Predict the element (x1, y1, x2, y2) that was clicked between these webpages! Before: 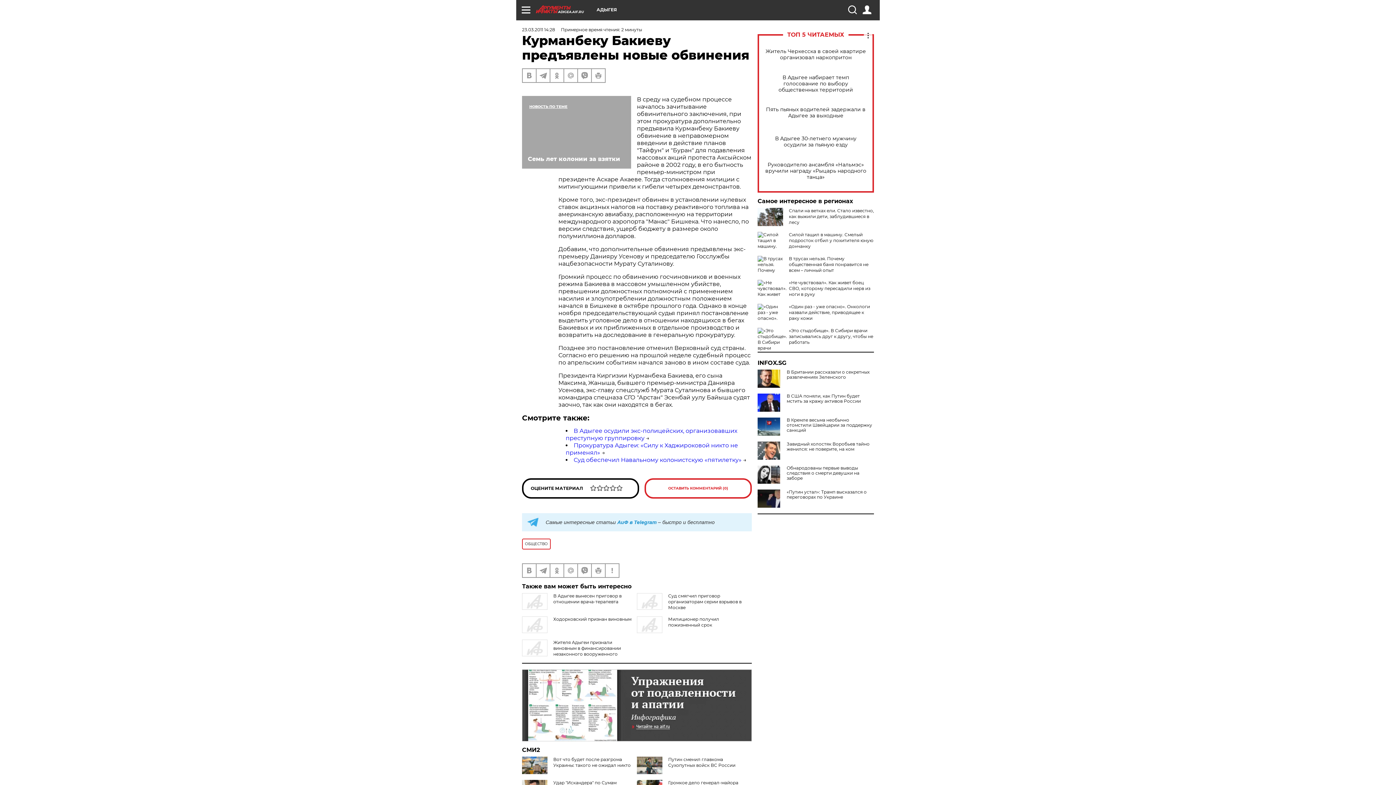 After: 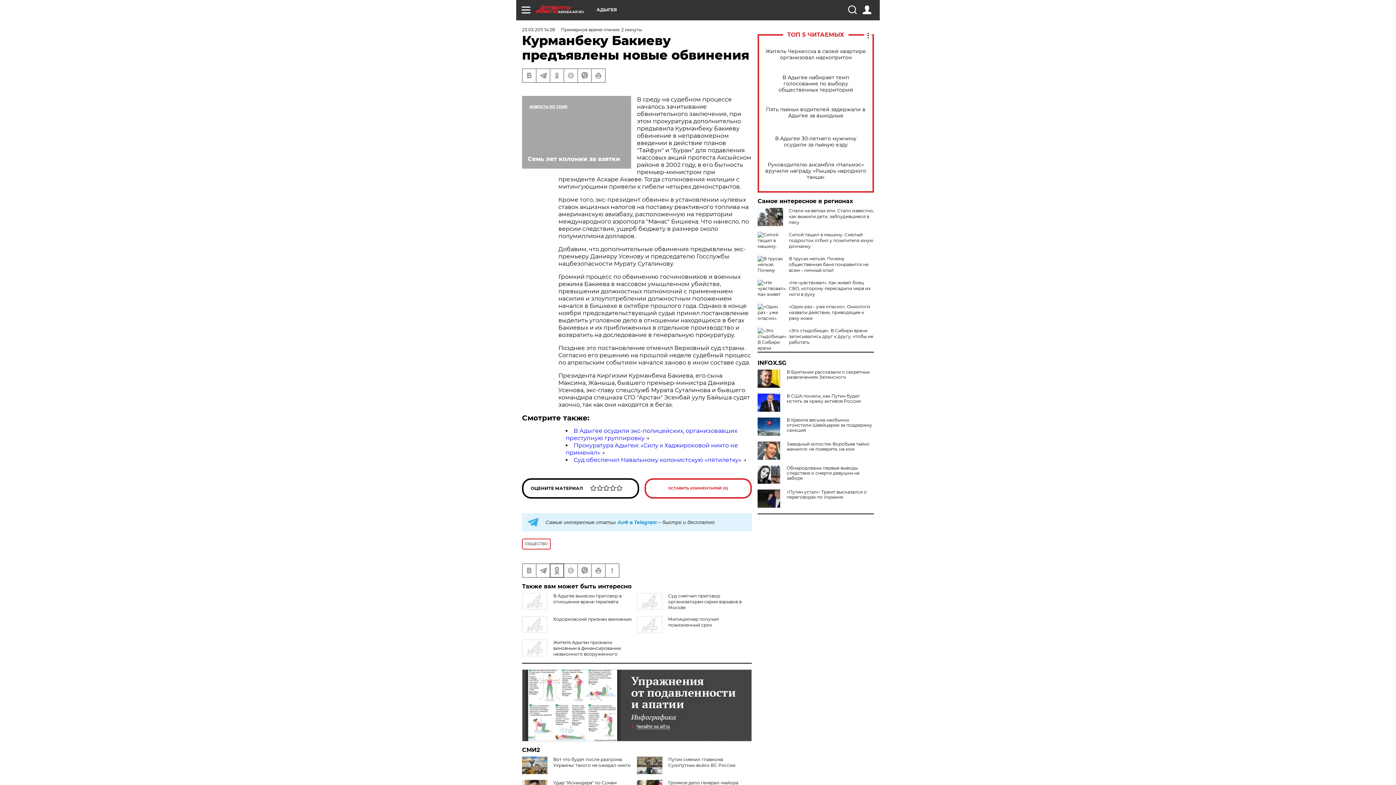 Action: bbox: (550, 564, 563, 577)